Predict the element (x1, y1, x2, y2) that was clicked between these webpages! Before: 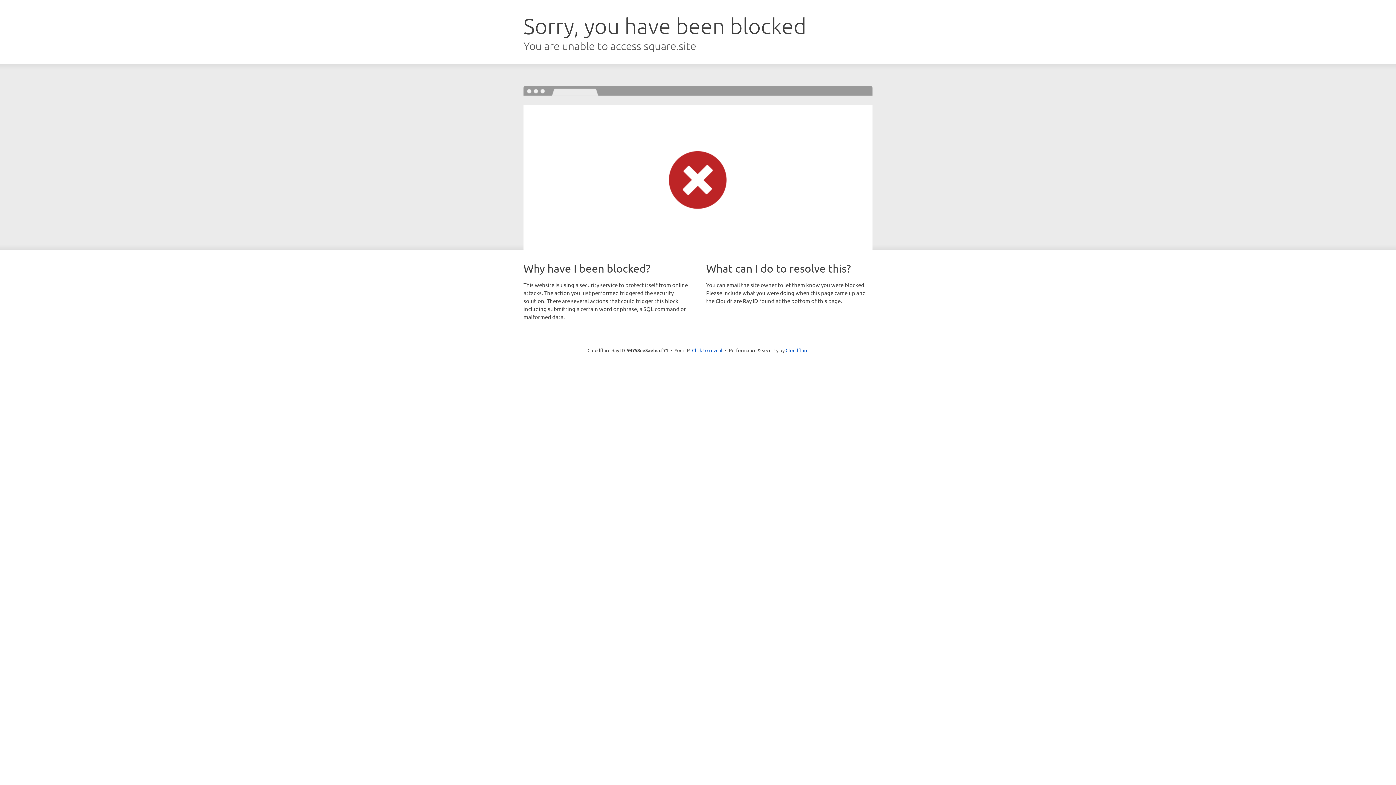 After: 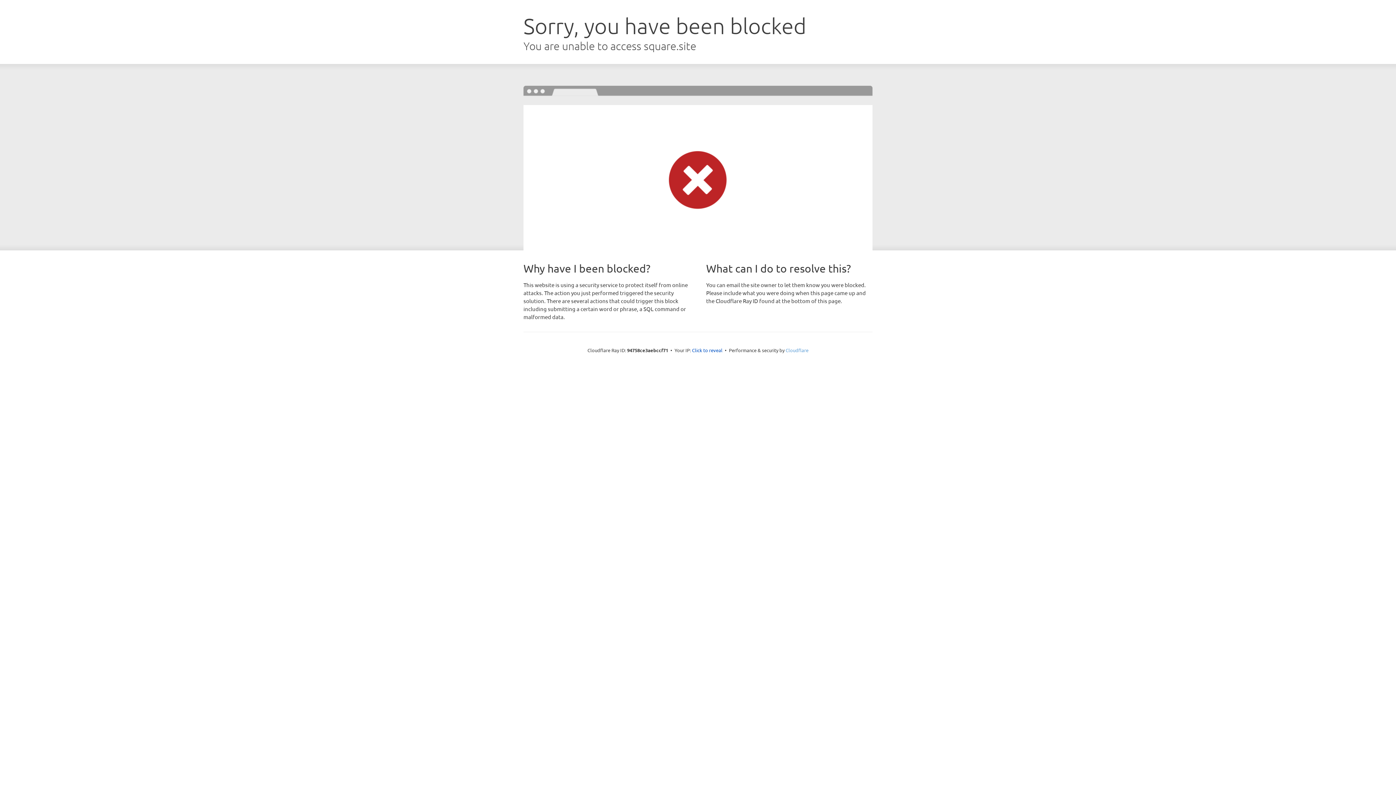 Action: bbox: (785, 347, 808, 353) label: Cloudflare